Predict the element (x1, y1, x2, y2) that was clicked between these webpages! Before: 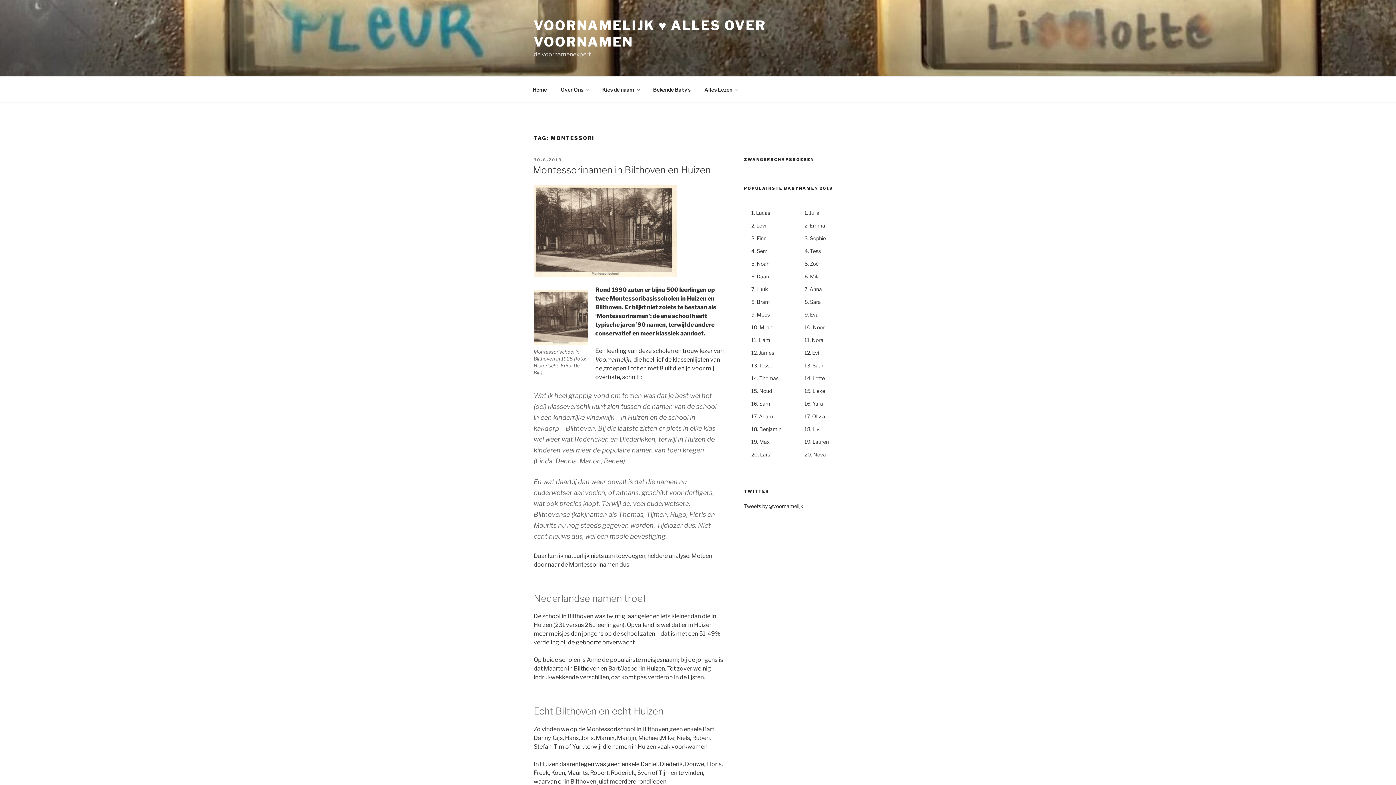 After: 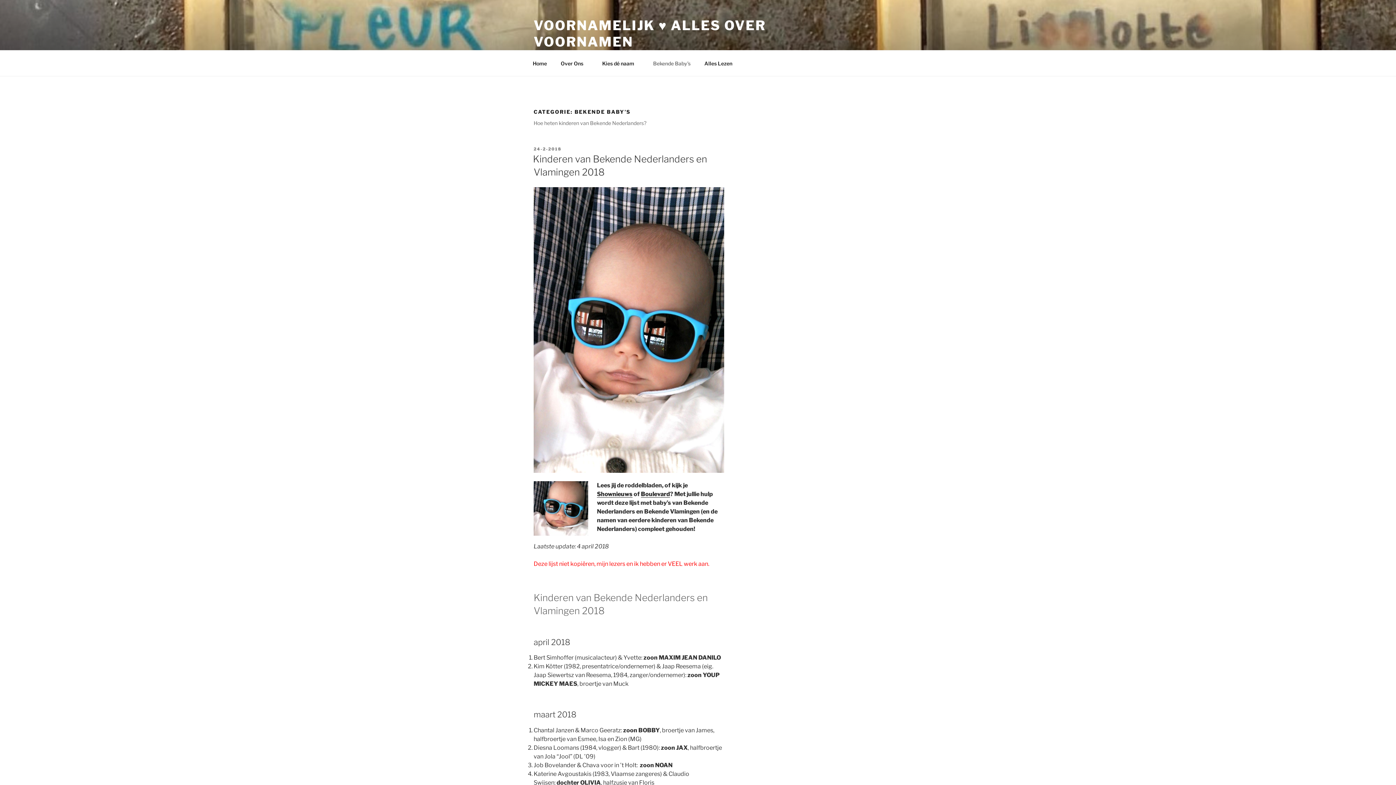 Action: bbox: (646, 80, 697, 98) label: Bekende Baby’s